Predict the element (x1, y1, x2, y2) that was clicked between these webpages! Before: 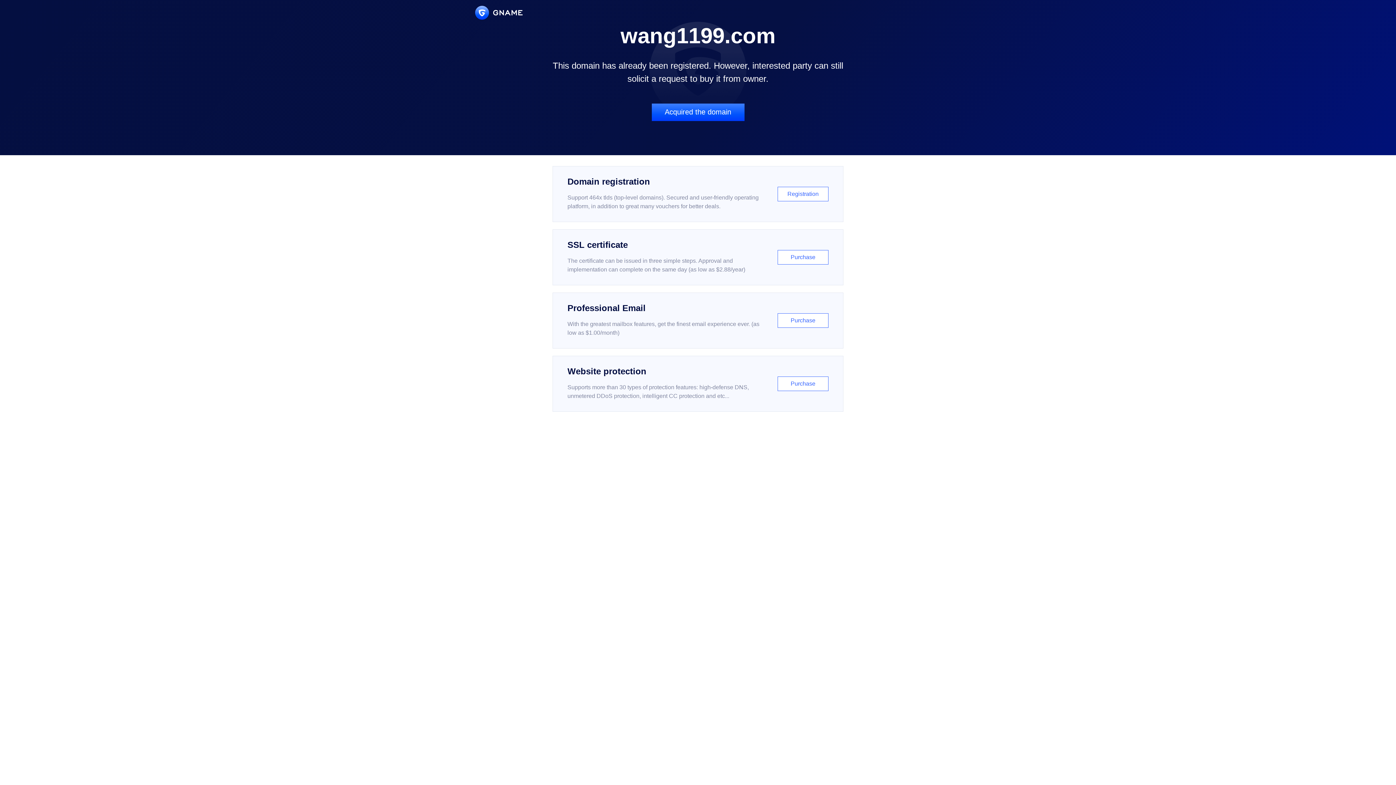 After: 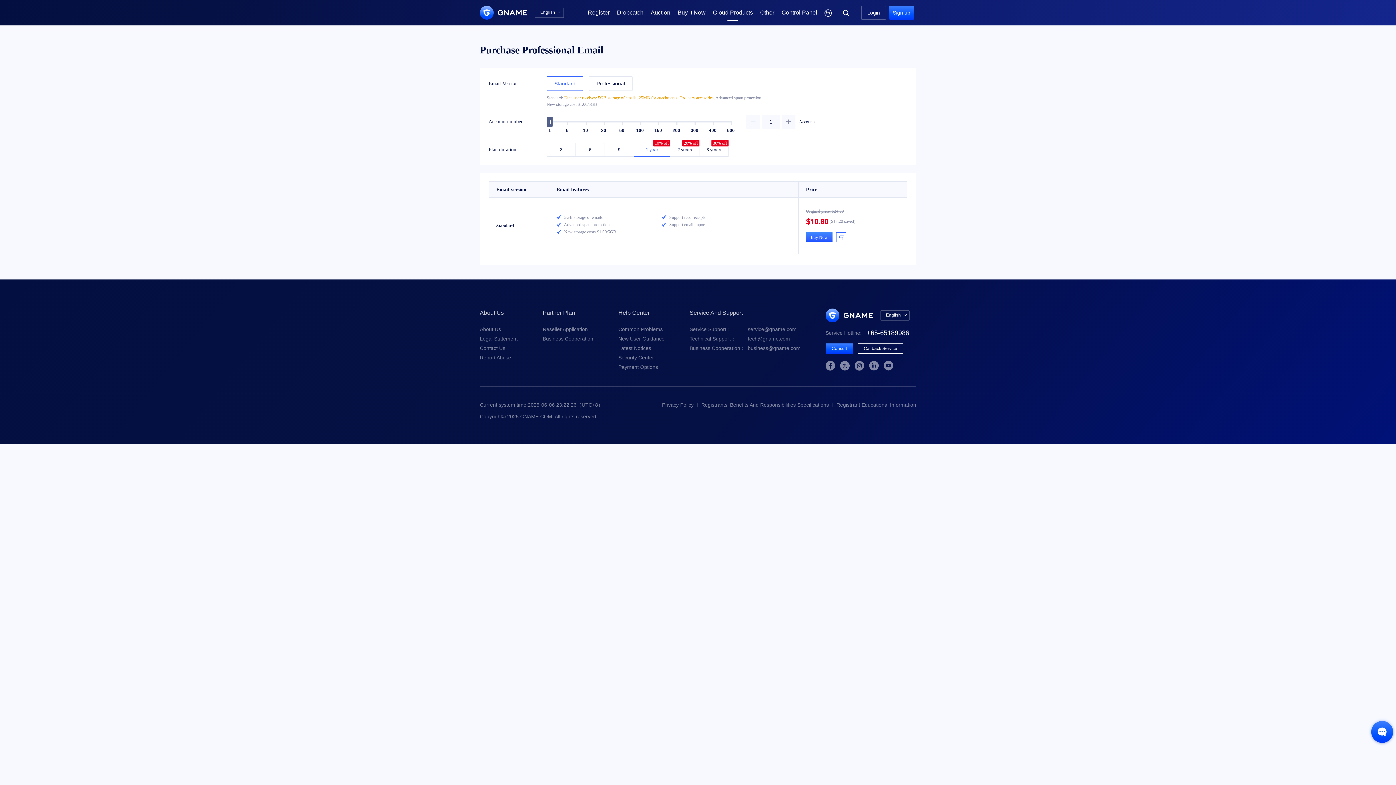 Action: bbox: (552, 292, 843, 348) label: Professional Email

With the greatest mailbox features, get the finest email experience ever. (as low as $1.00/month)

Purchase